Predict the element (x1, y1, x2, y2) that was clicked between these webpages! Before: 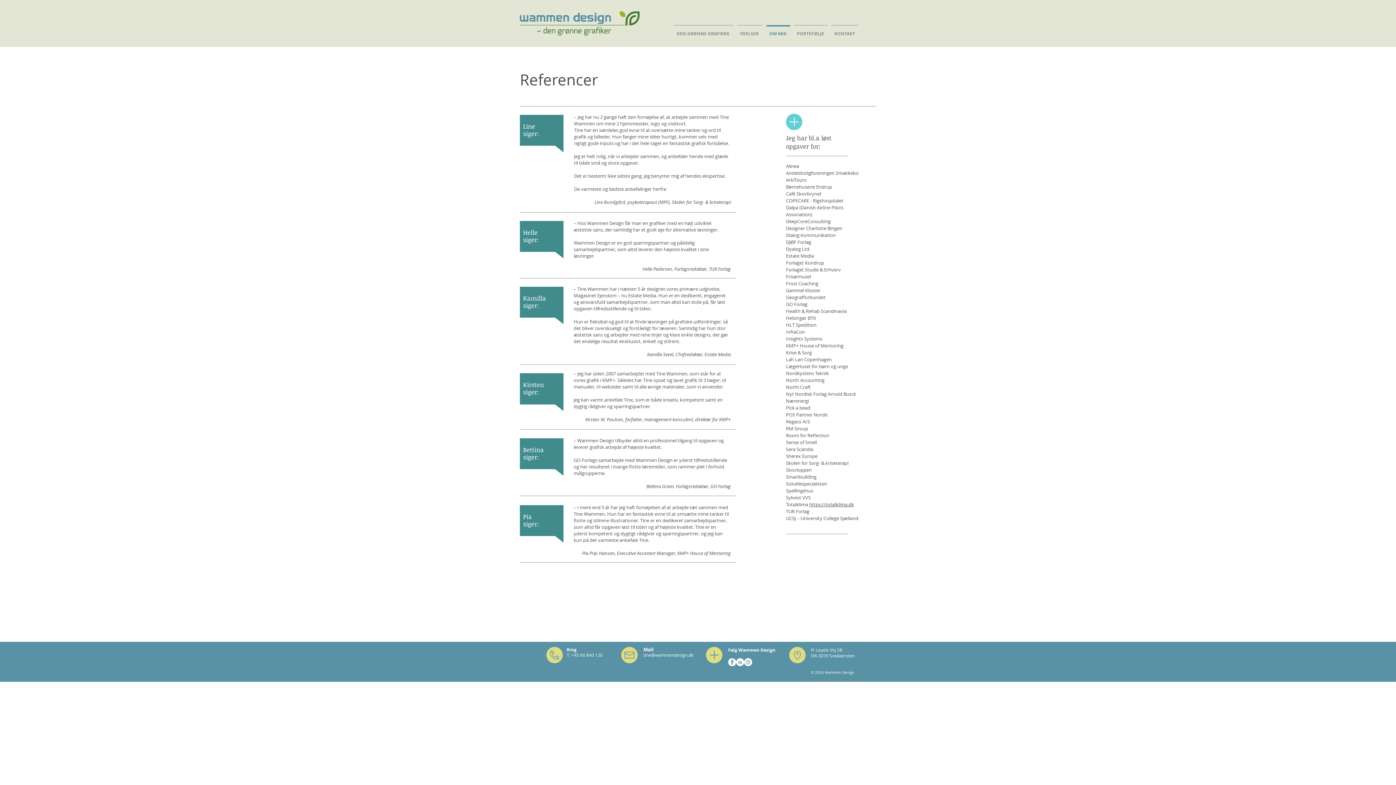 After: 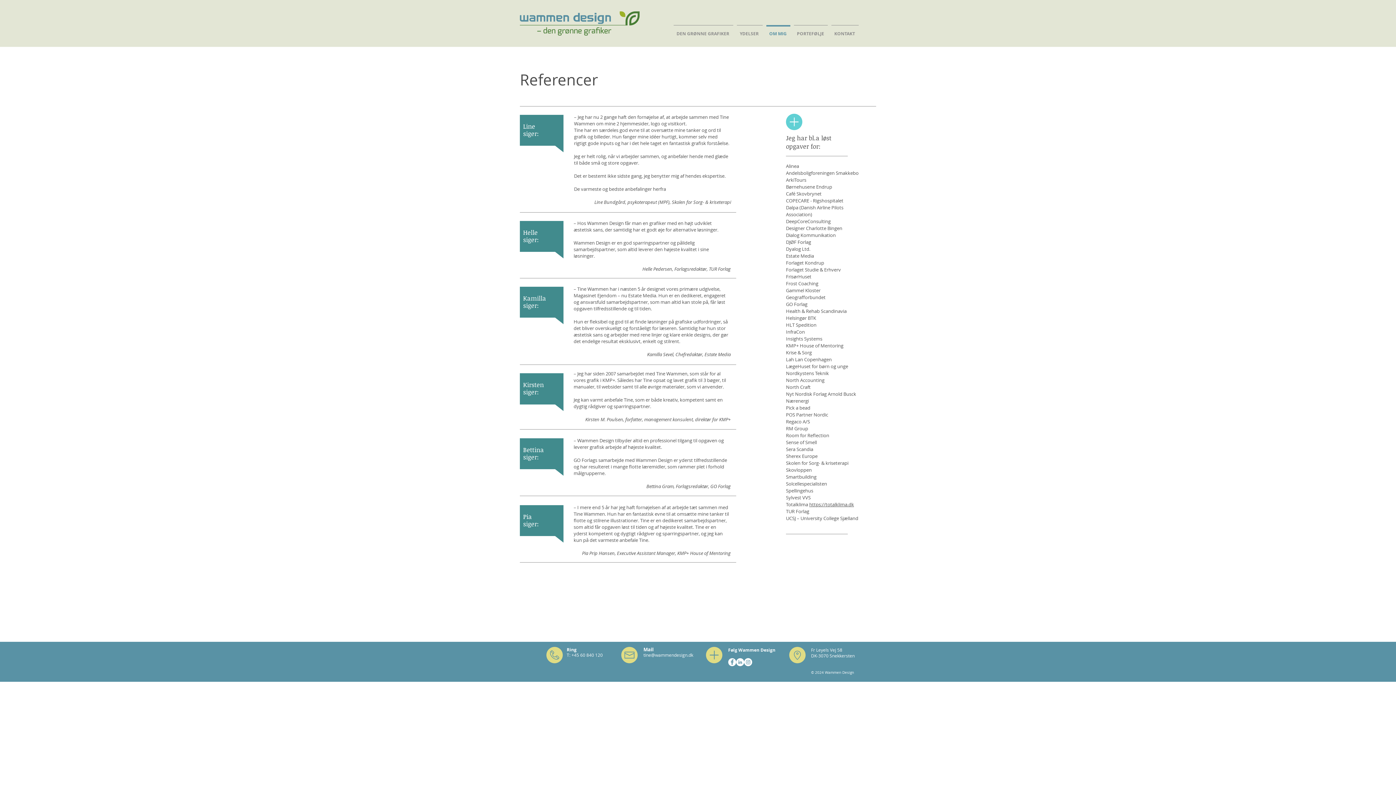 Action: label: LinkedIn - White Circle bbox: (736, 658, 744, 666)